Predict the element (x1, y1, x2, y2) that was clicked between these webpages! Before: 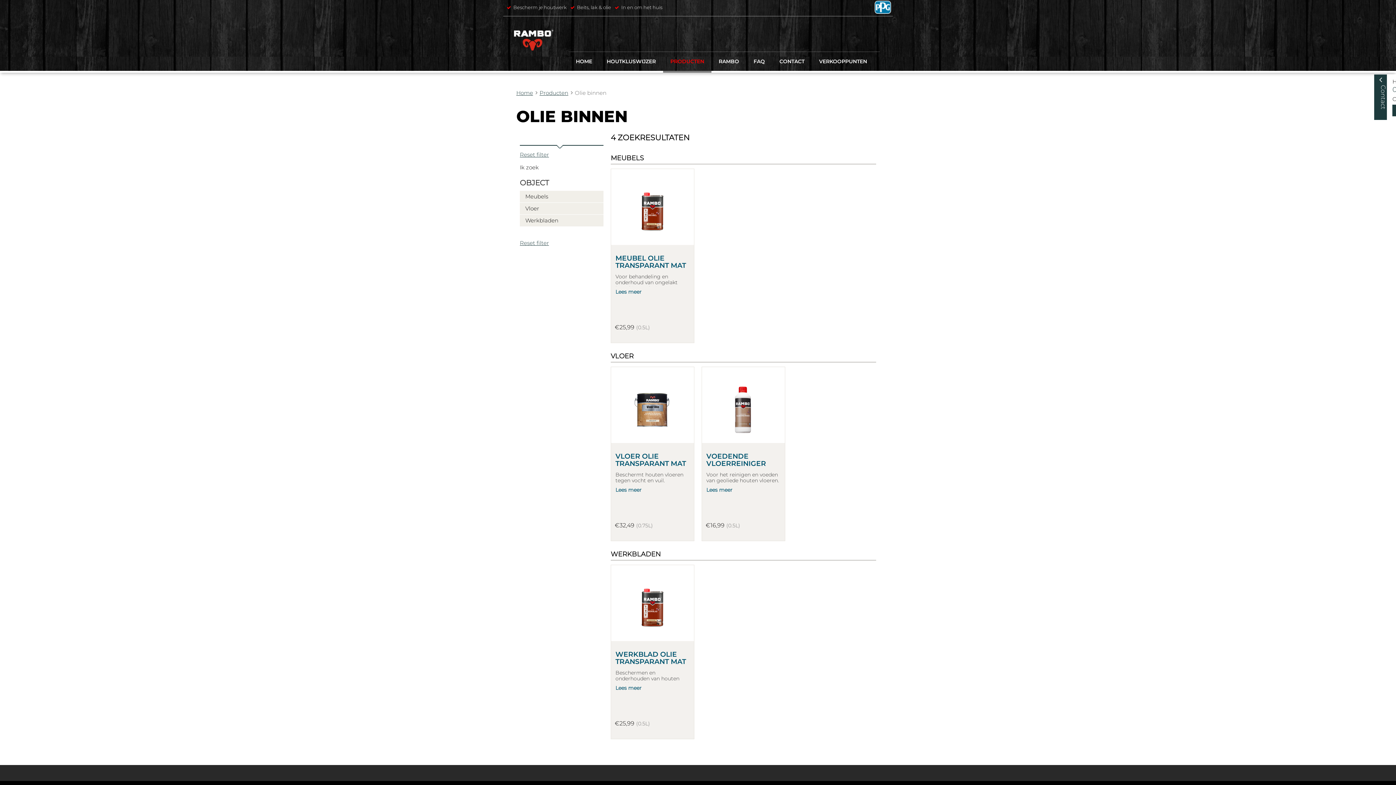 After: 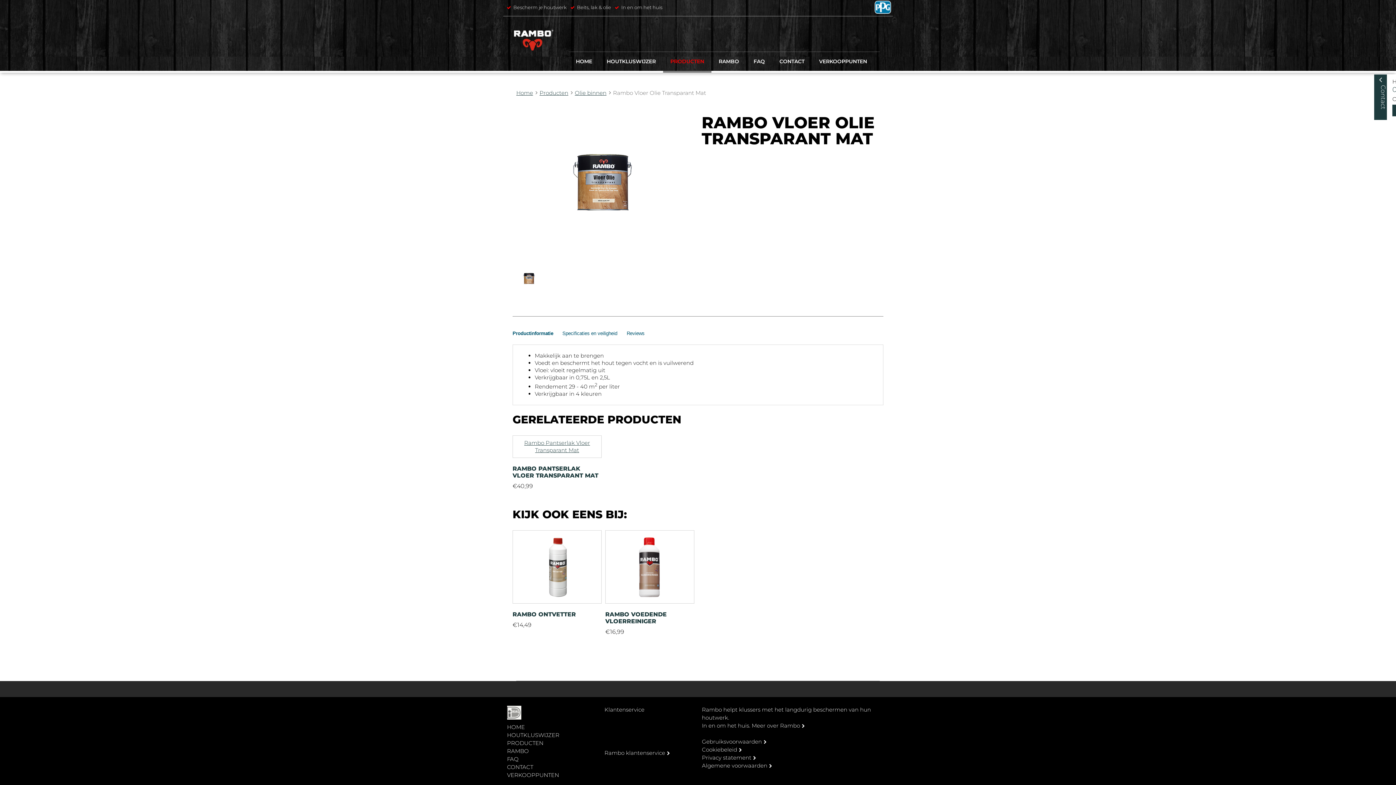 Action: label: VLOER OLIE TRANSPARANT MAT bbox: (615, 452, 686, 468)